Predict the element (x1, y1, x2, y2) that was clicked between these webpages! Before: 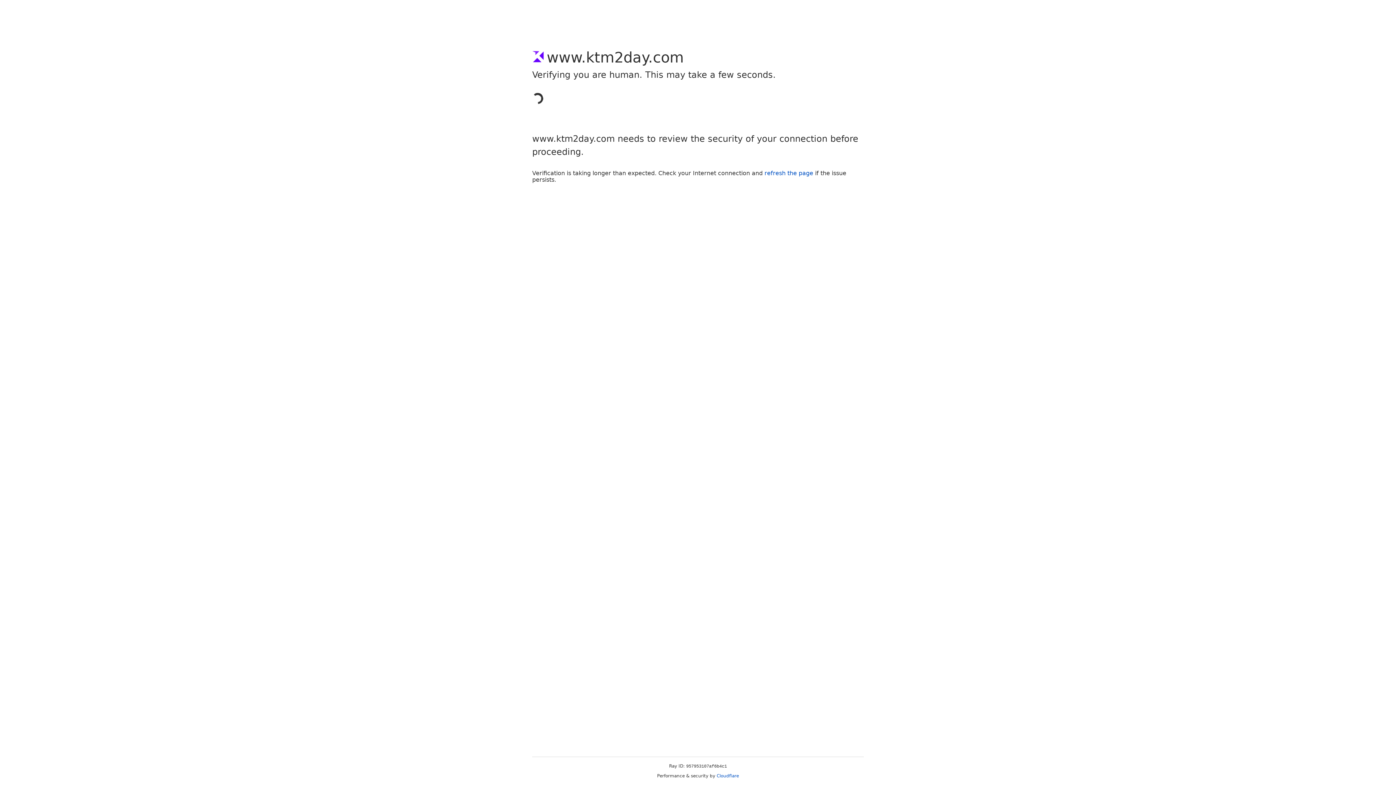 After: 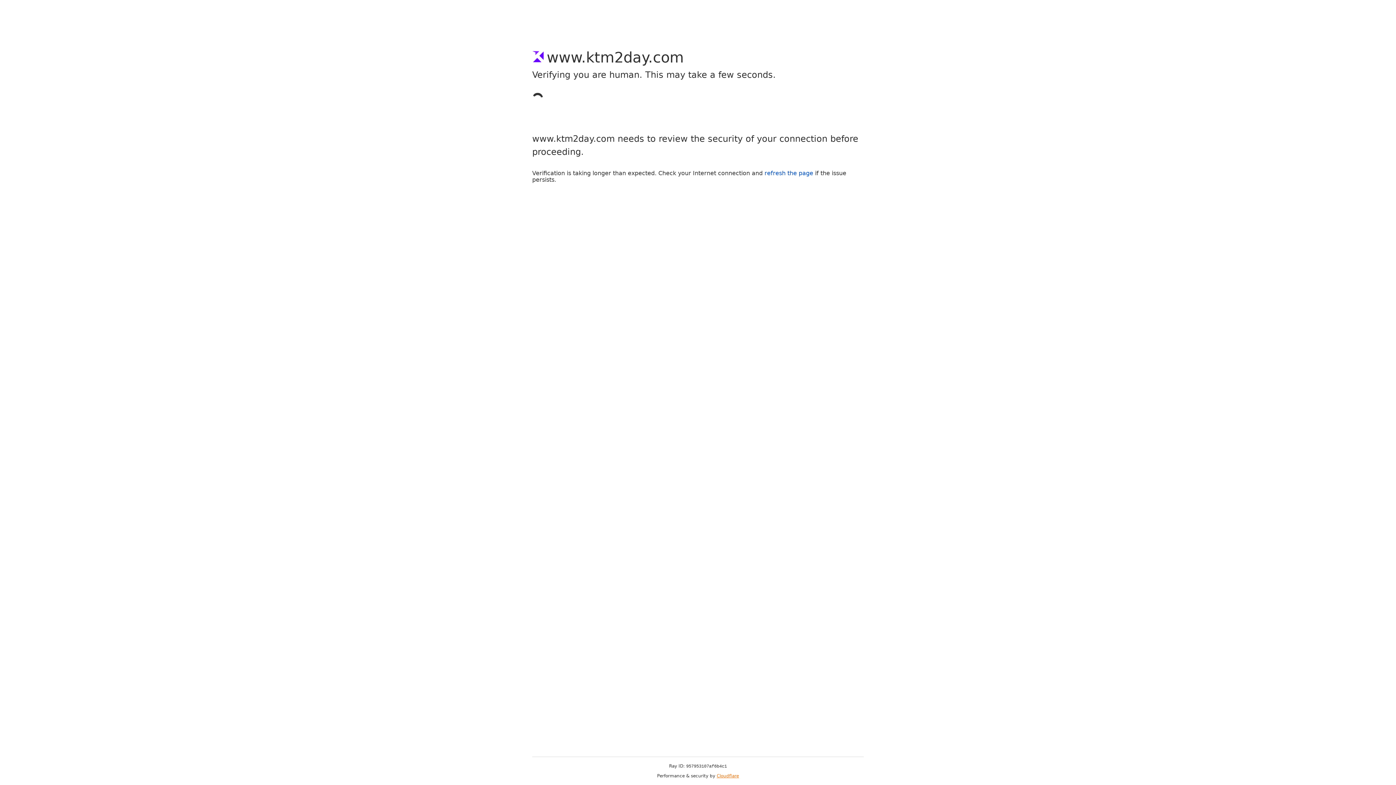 Action: label: Cloudflare bbox: (716, 773, 739, 778)